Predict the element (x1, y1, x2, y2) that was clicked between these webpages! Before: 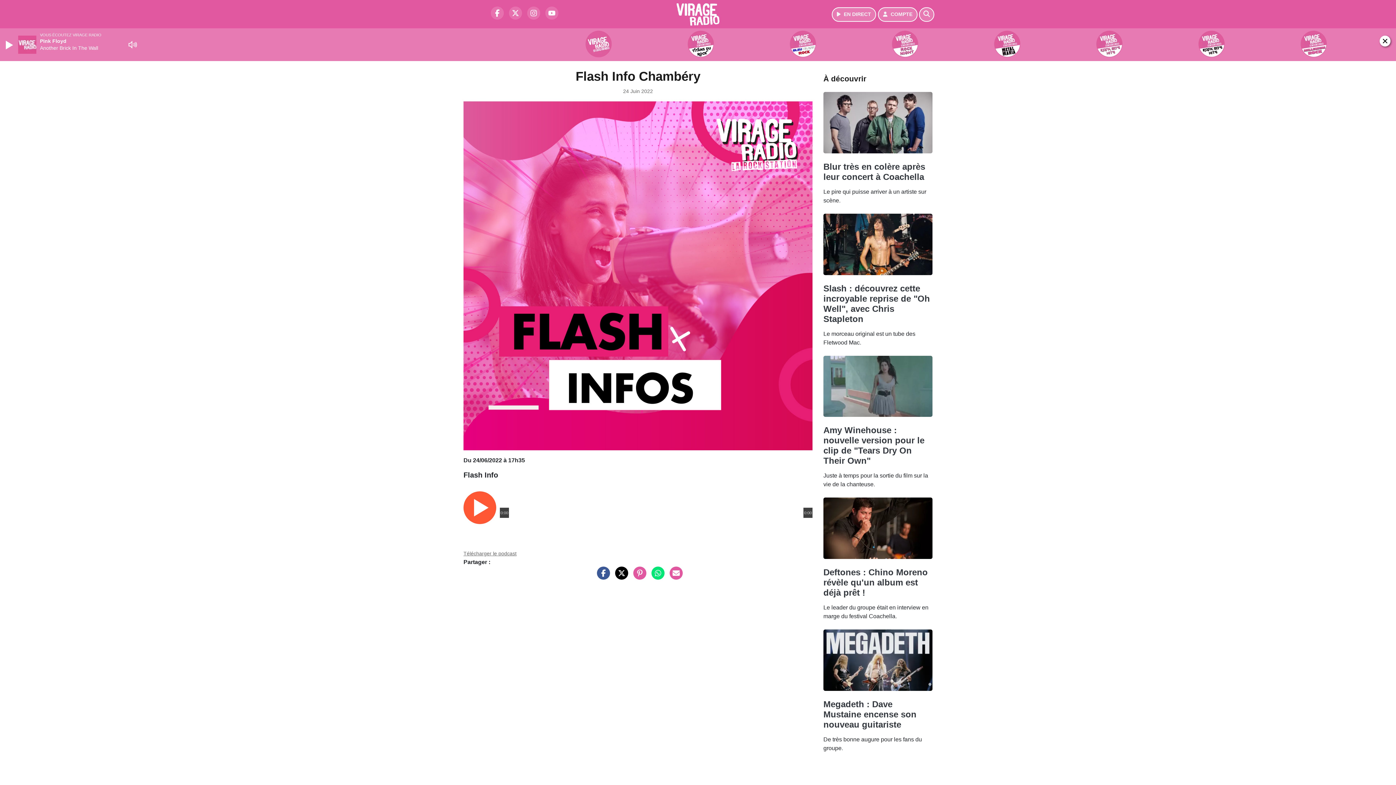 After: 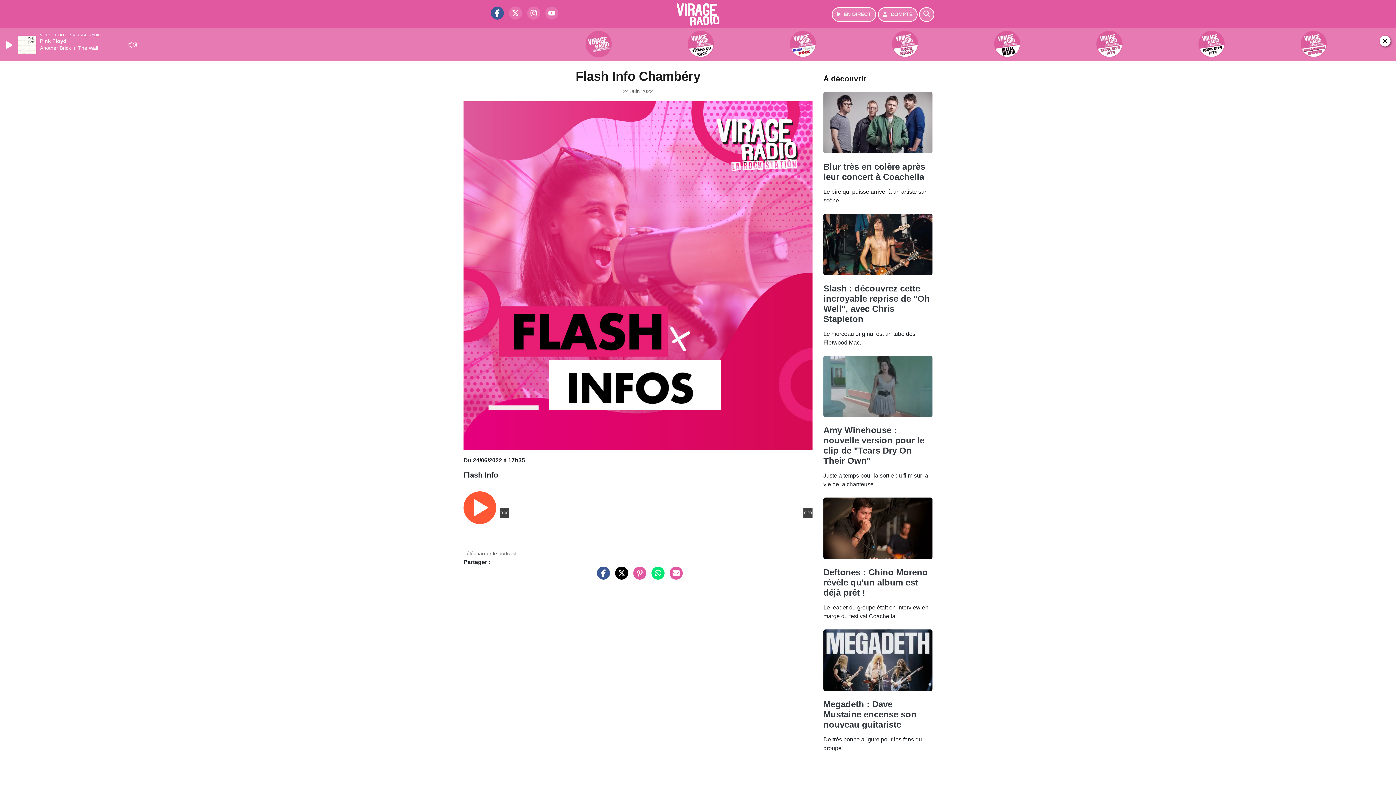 Action: label: Virage Radio sur Facebook bbox: (487, 13, 504, 19)